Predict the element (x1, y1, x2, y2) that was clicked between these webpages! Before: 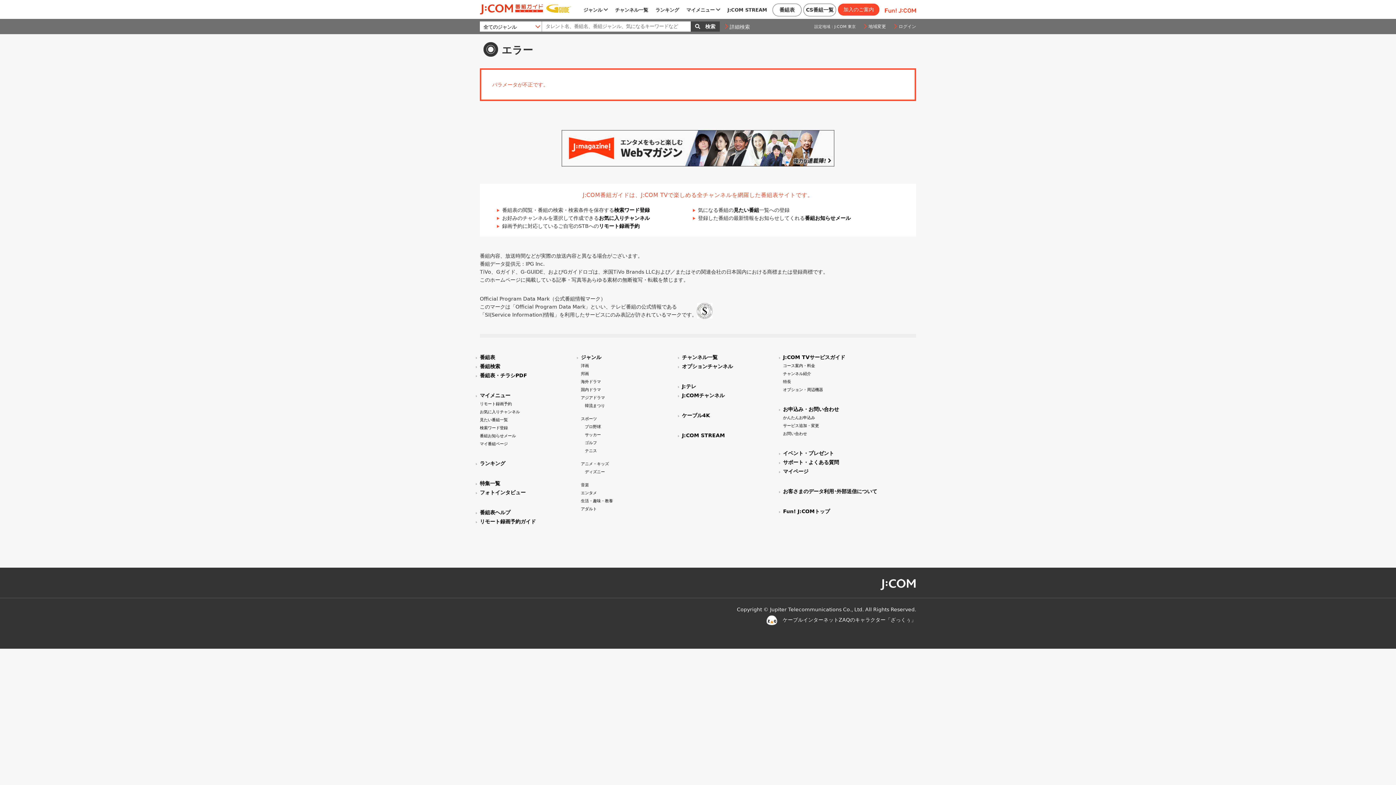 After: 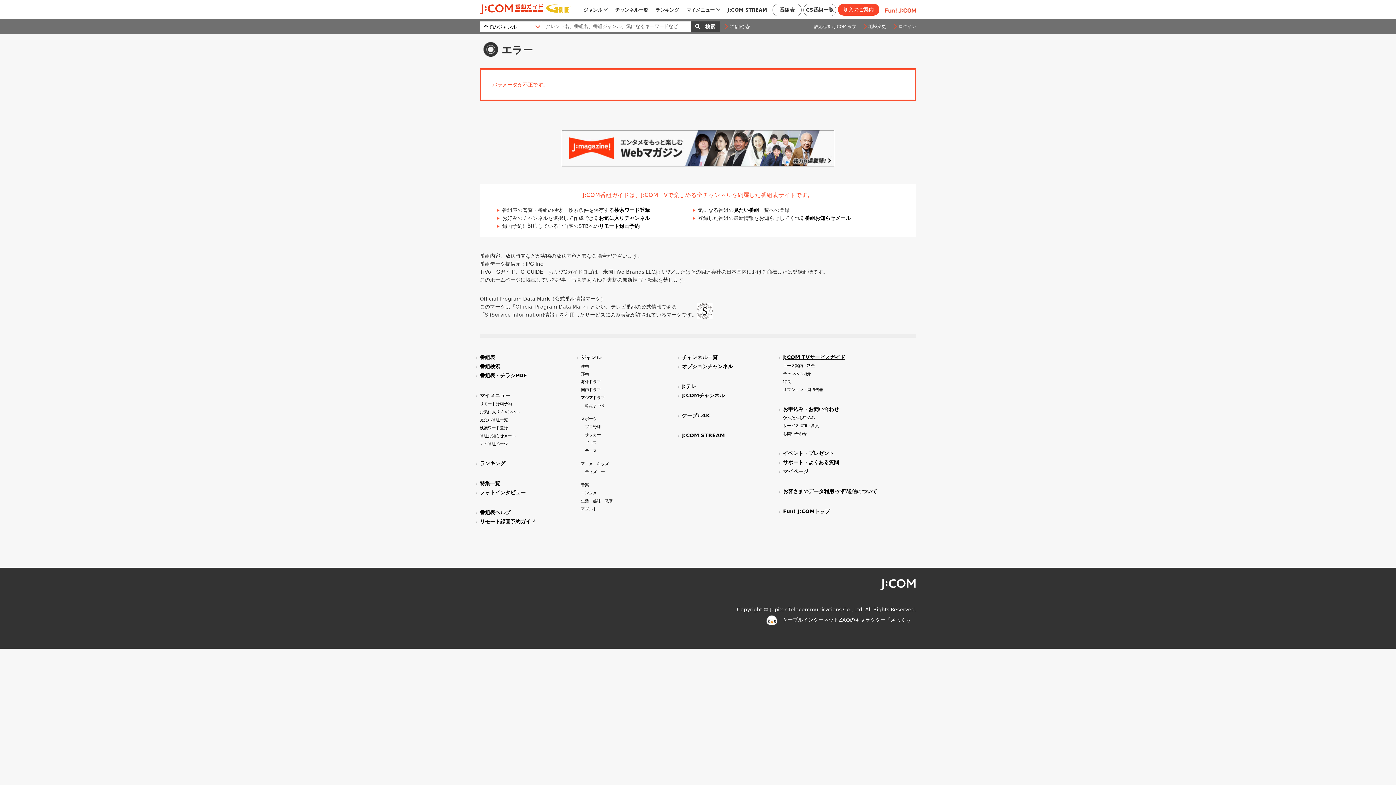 Action: bbox: (783, 354, 845, 360) label: J:COM TVサービスガイド